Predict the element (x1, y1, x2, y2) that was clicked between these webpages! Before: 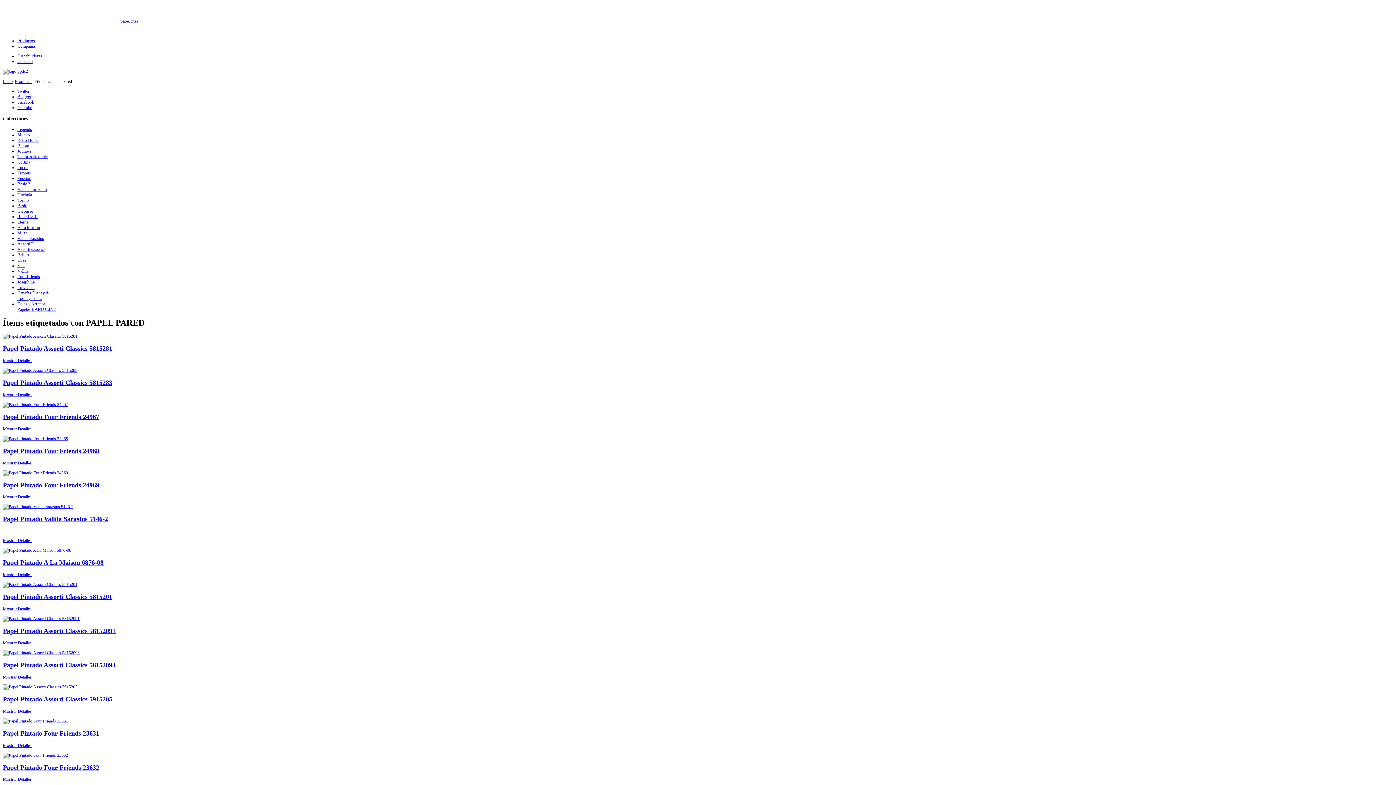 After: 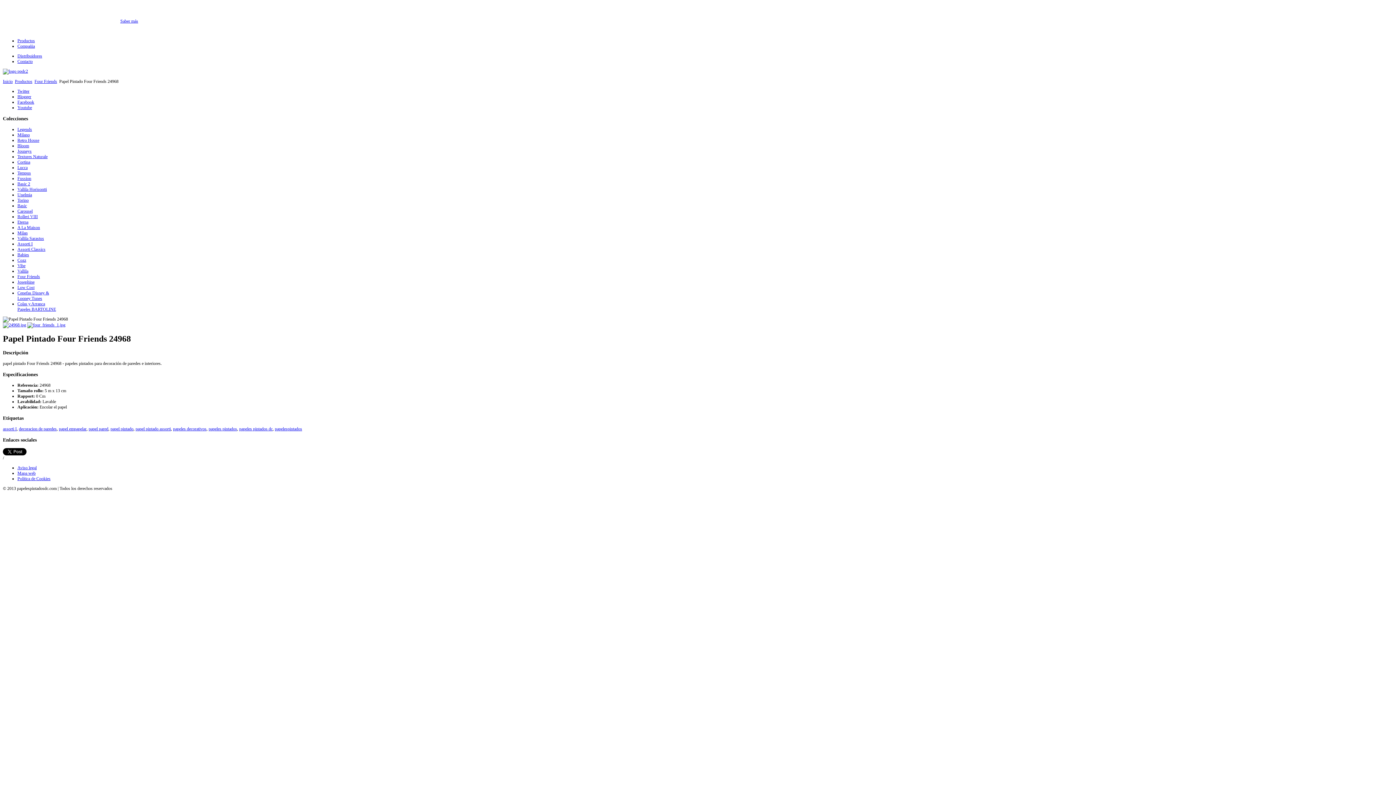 Action: label: Mostrar Detalles bbox: (2, 460, 31, 465)